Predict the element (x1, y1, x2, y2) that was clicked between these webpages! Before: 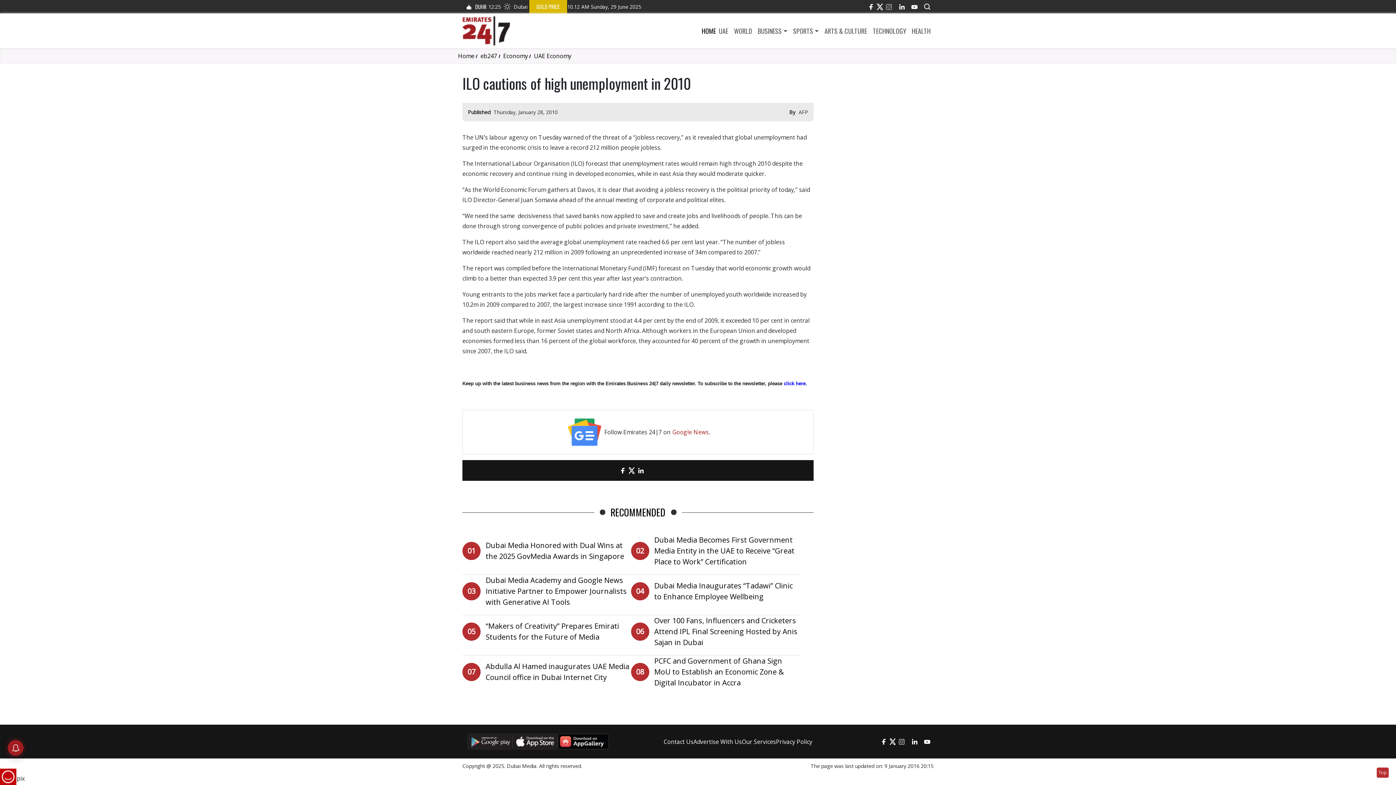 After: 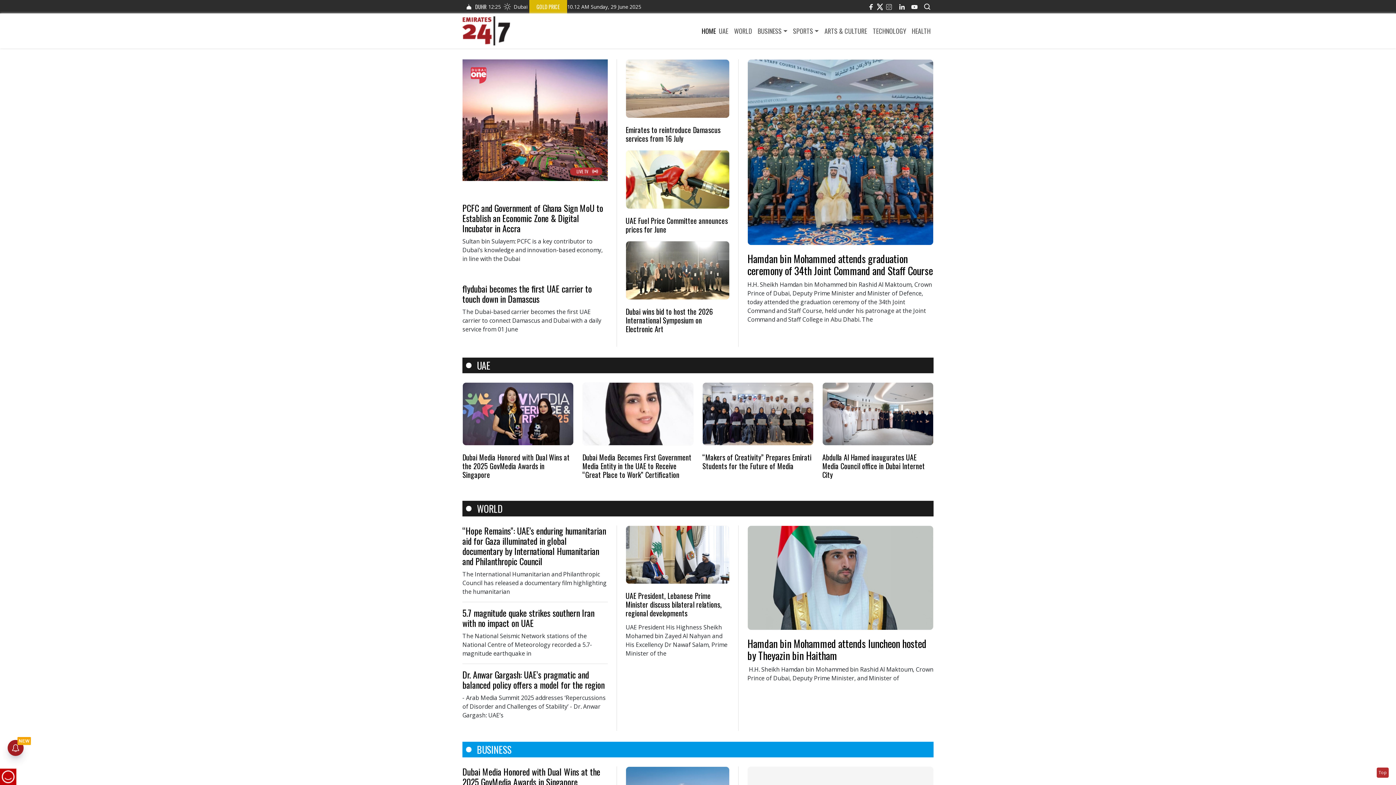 Action: bbox: (462, 16, 510, 45)